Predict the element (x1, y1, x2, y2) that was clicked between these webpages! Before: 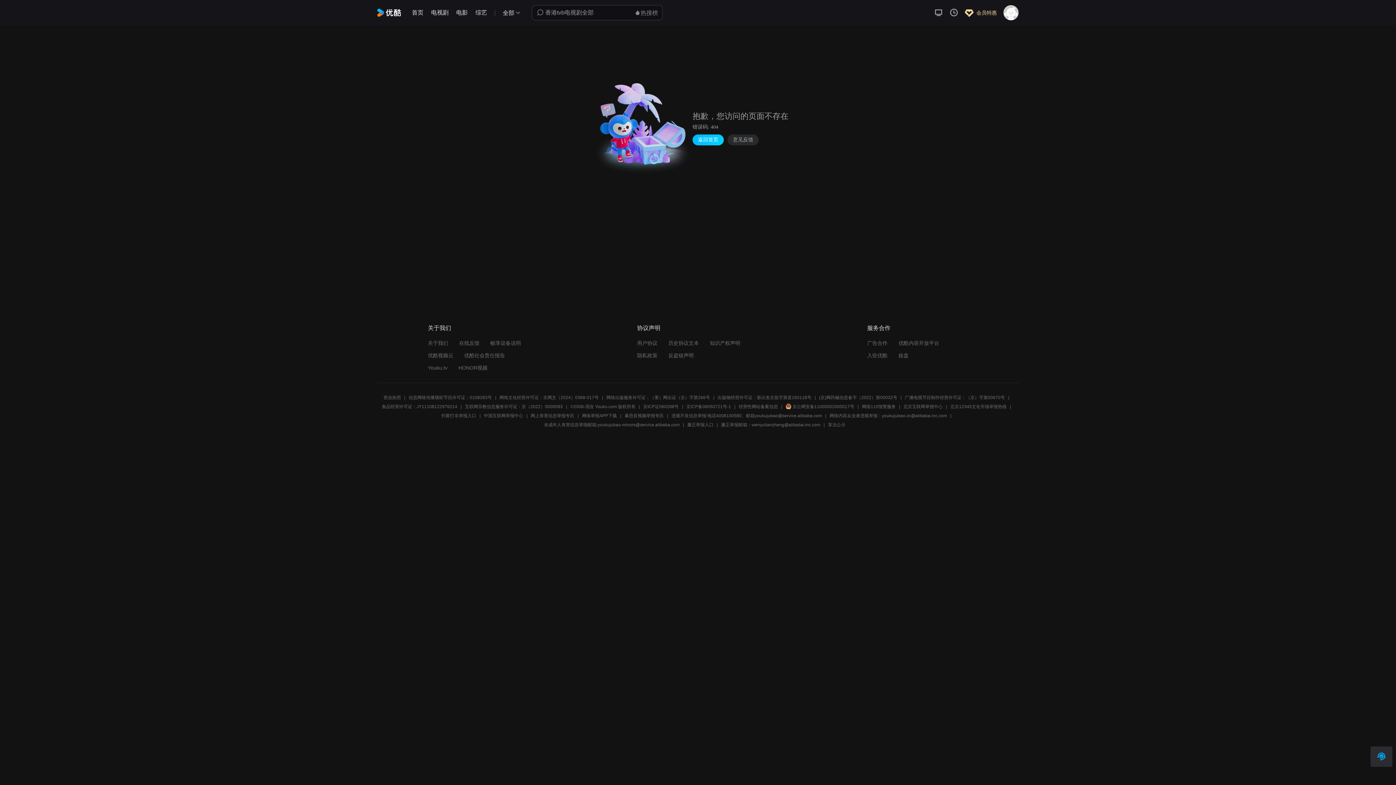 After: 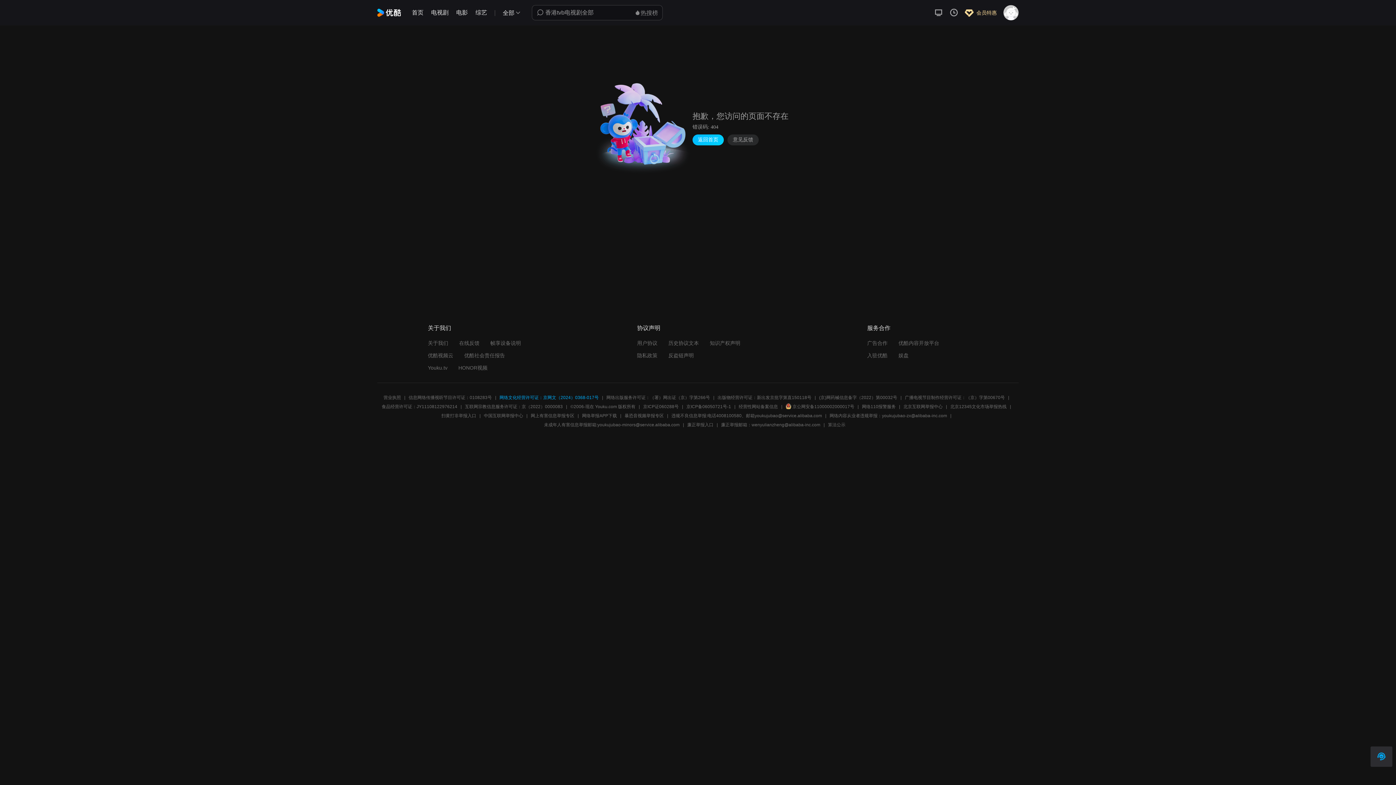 Action: label: 网络文化经营许可证：京网文（2024）0368-017号 bbox: (499, 393, 606, 401)